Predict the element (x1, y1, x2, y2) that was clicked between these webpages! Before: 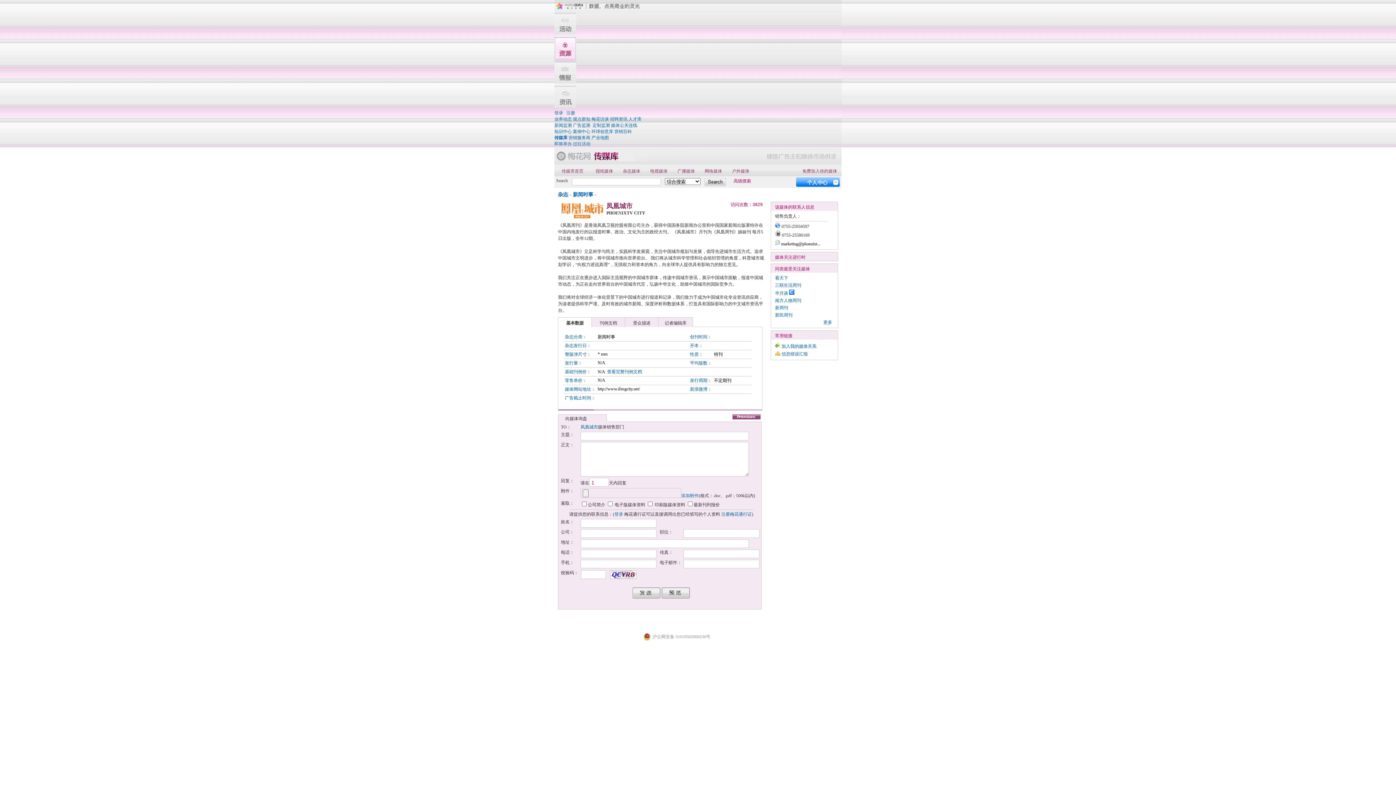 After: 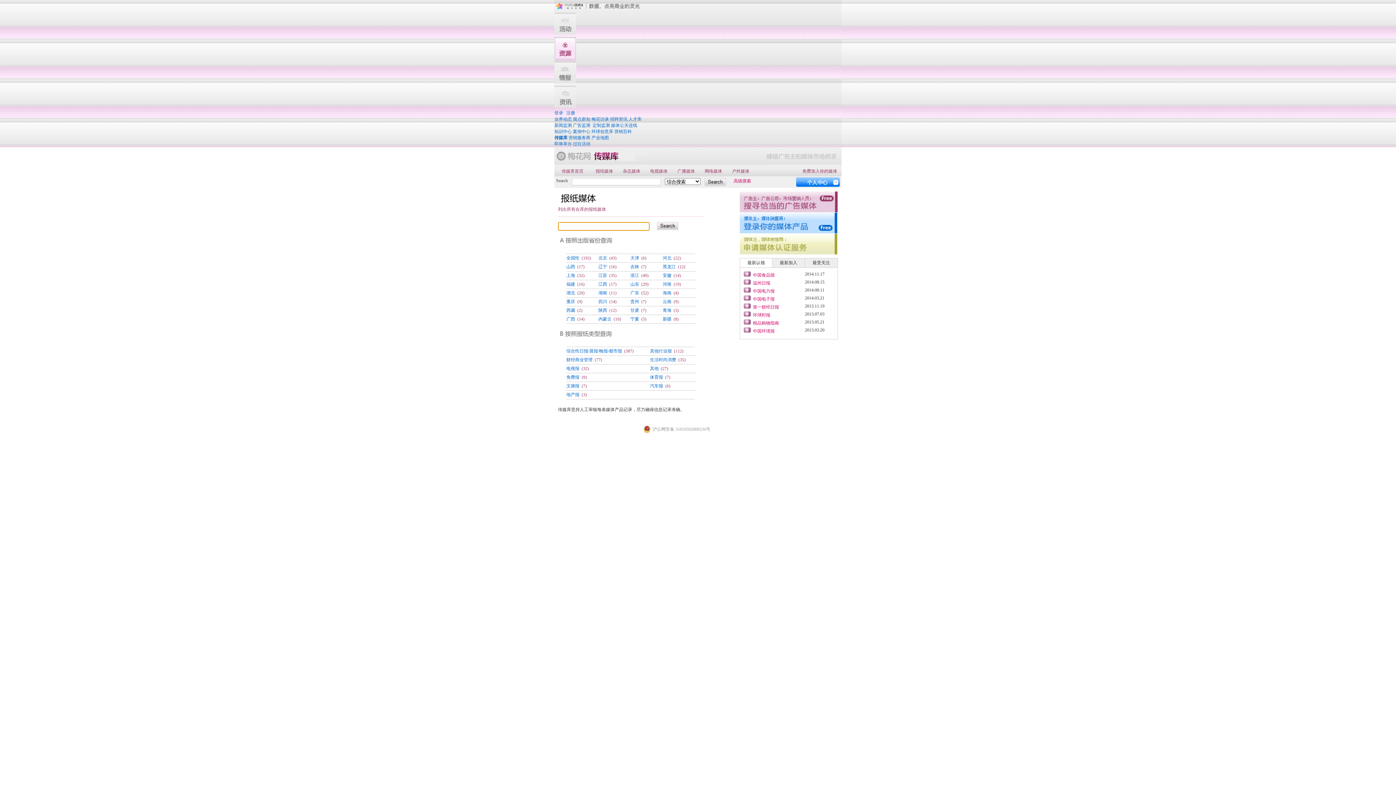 Action: bbox: (590, 164, 618, 176) label: 报纸媒体